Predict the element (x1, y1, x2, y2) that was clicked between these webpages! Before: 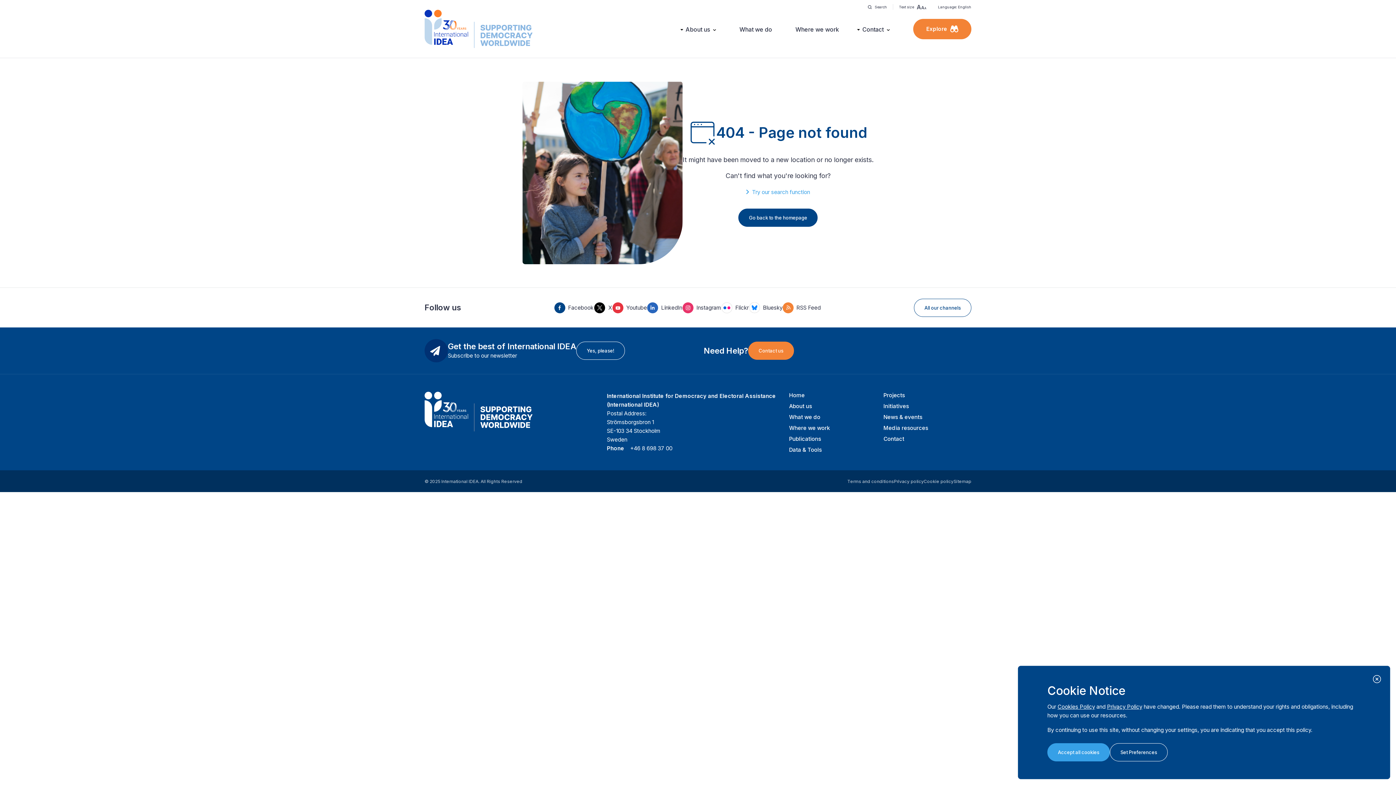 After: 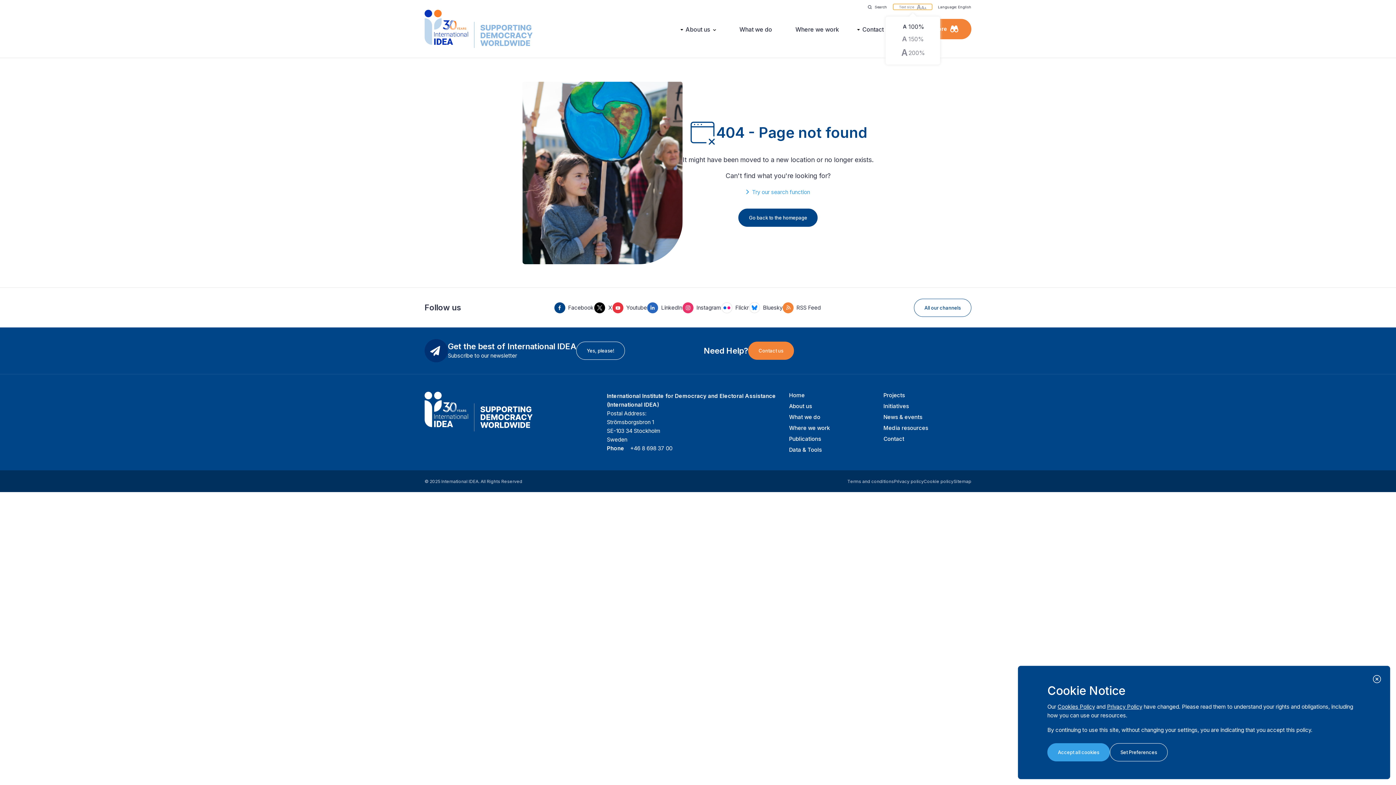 Action: bbox: (893, 4, 932, 9) label: Text size